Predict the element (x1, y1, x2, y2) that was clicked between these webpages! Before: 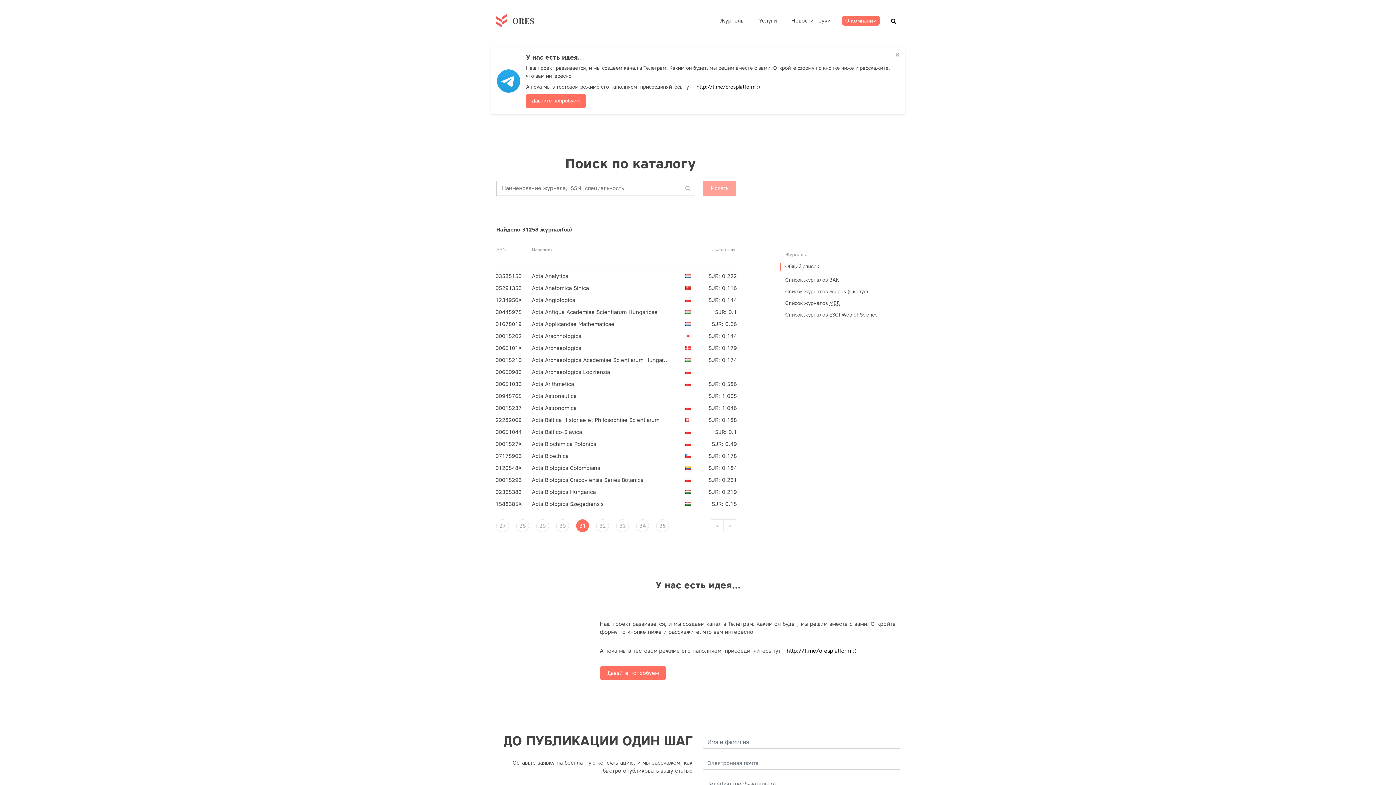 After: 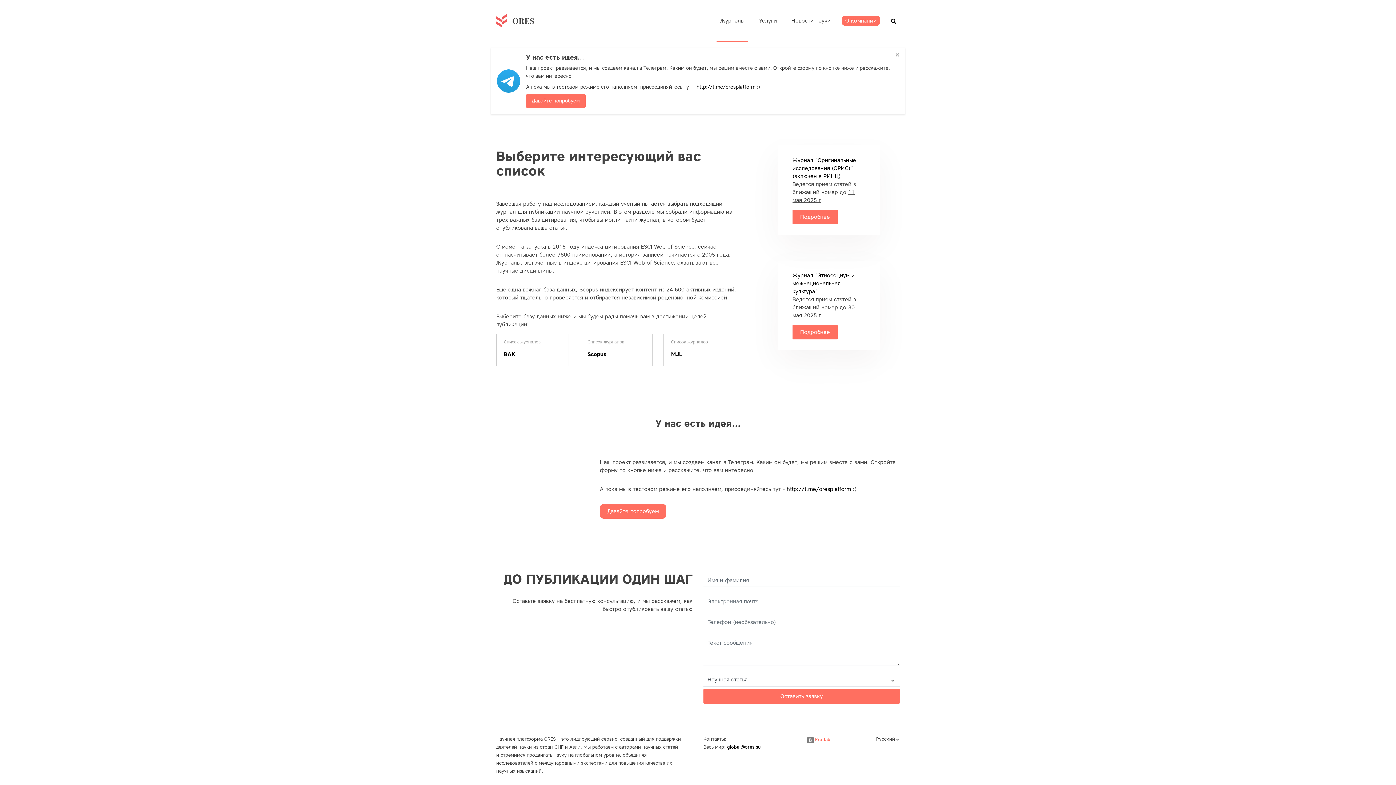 Action: label: Журналы bbox: (716, 0, 748, 41)